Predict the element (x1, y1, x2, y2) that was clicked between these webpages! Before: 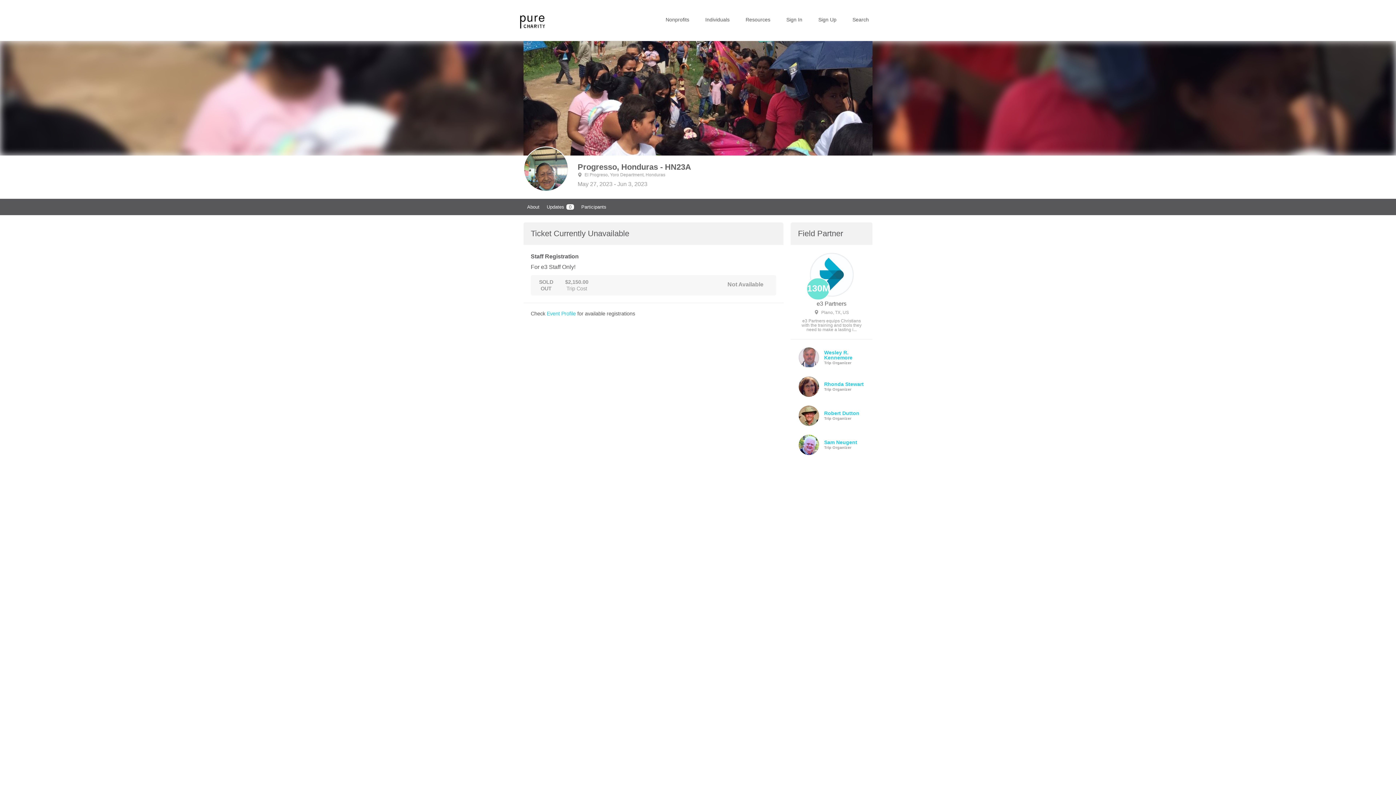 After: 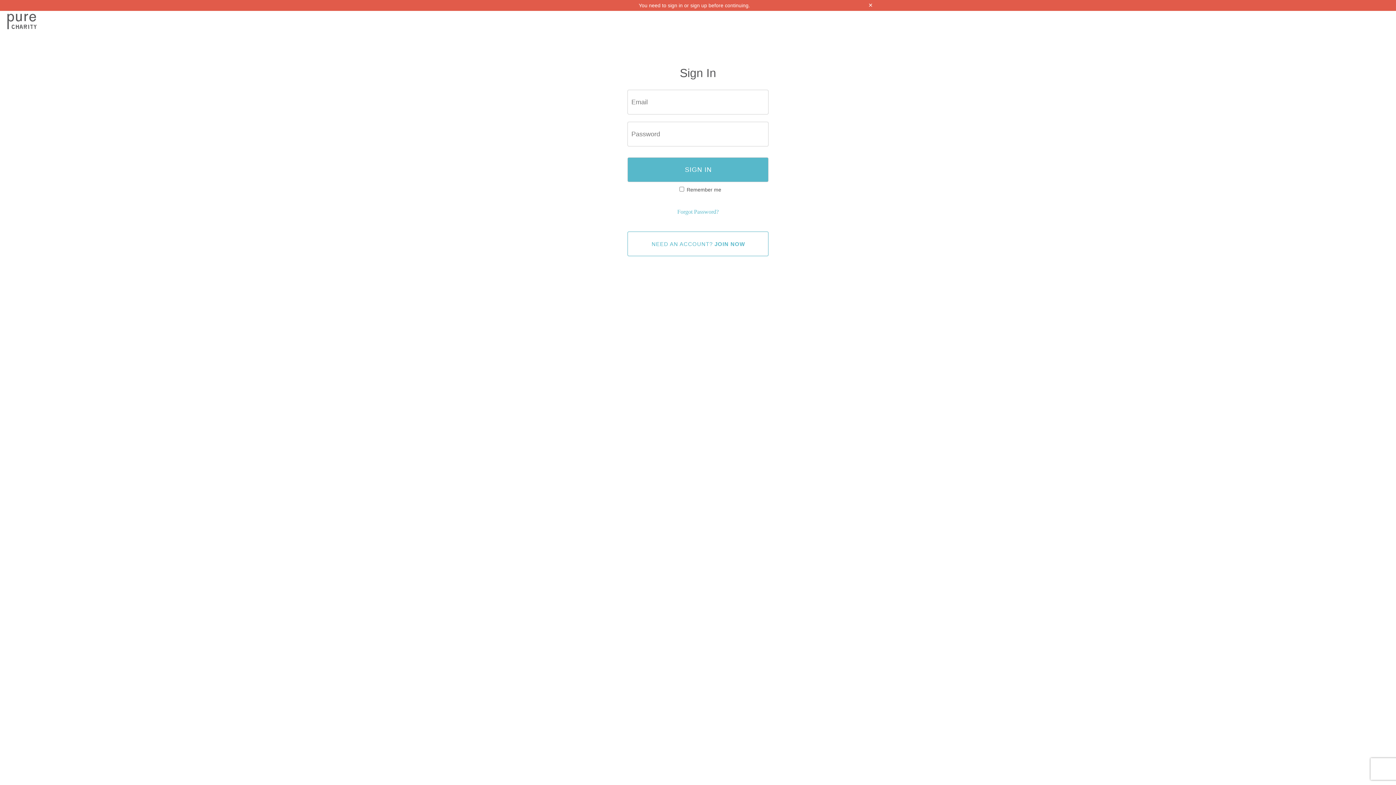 Action: bbox: (798, 376, 824, 397)